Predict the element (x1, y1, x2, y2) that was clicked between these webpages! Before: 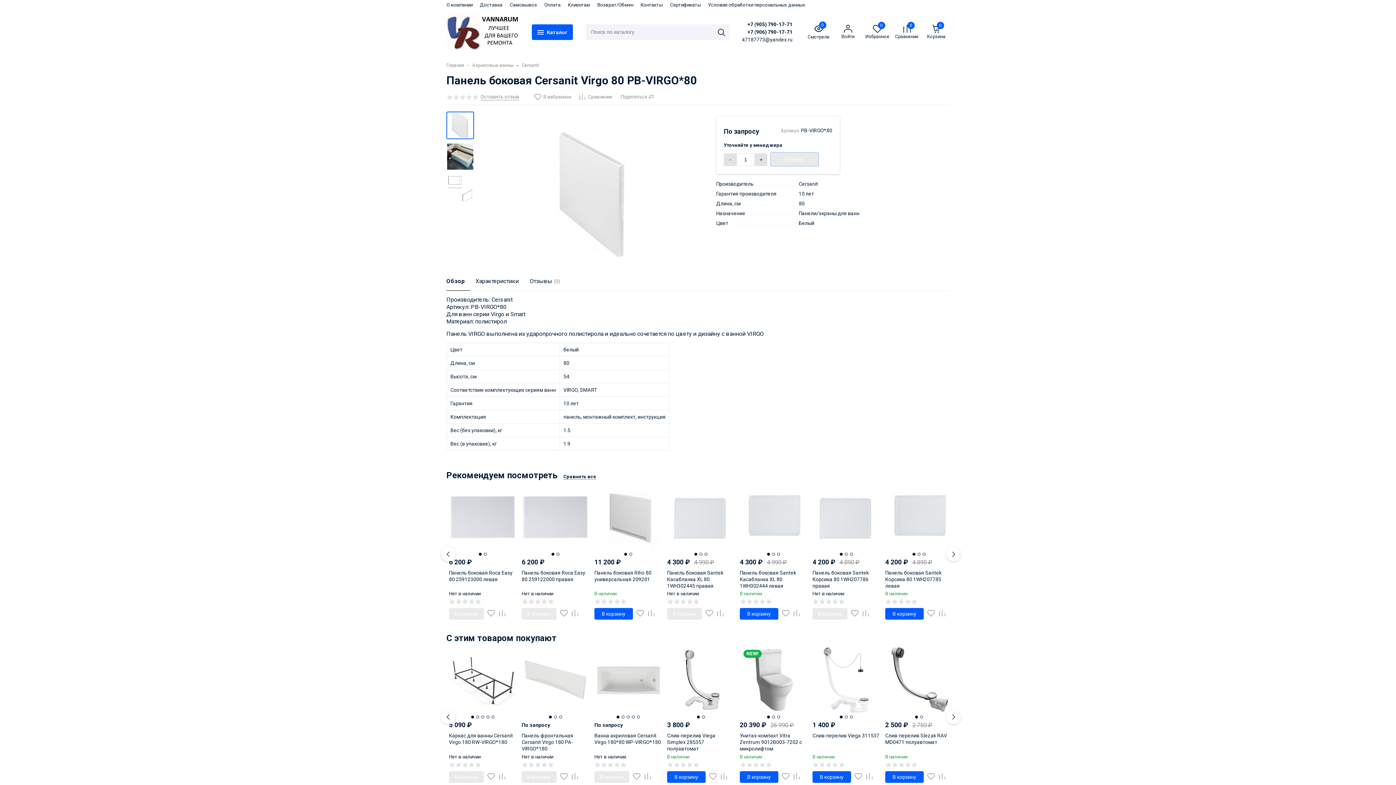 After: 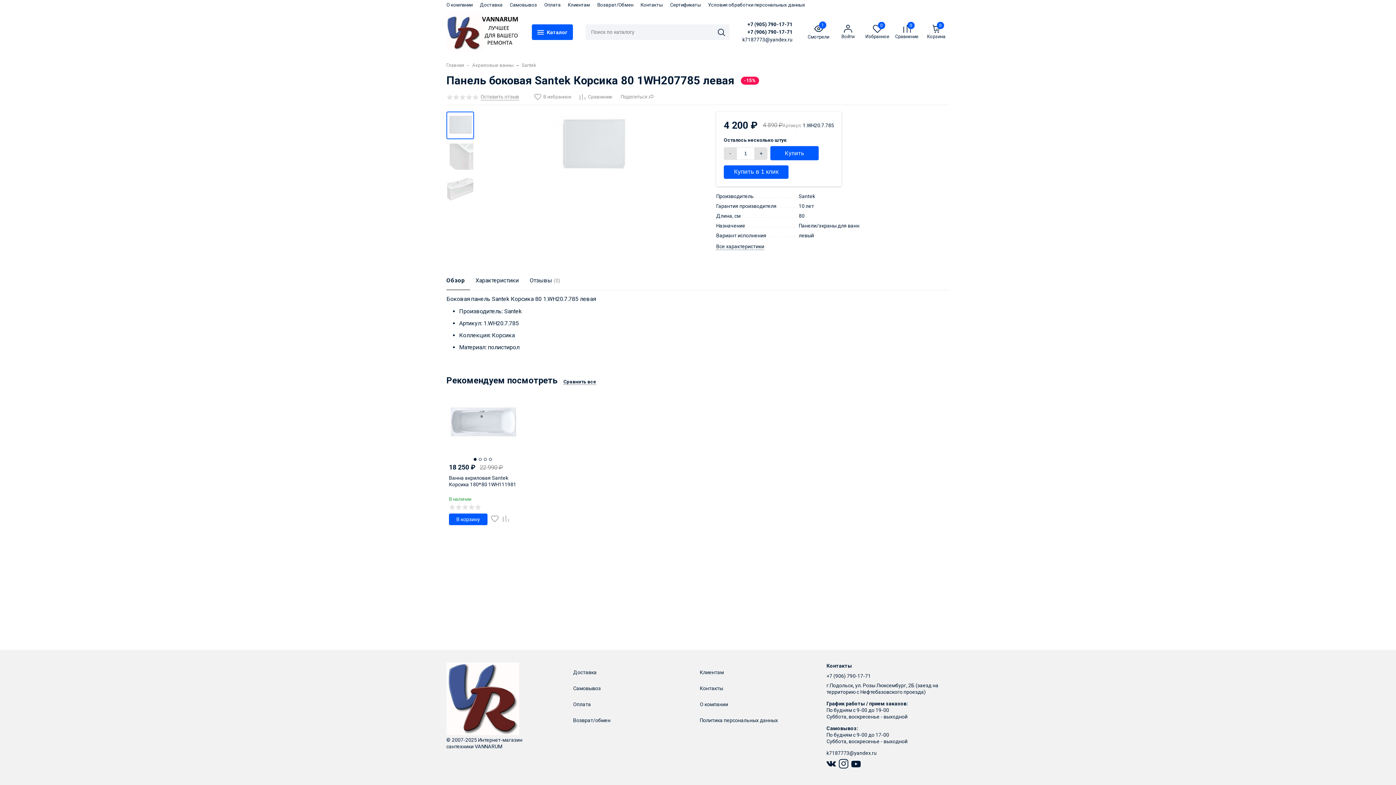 Action: bbox: (885, 483, 953, 551)